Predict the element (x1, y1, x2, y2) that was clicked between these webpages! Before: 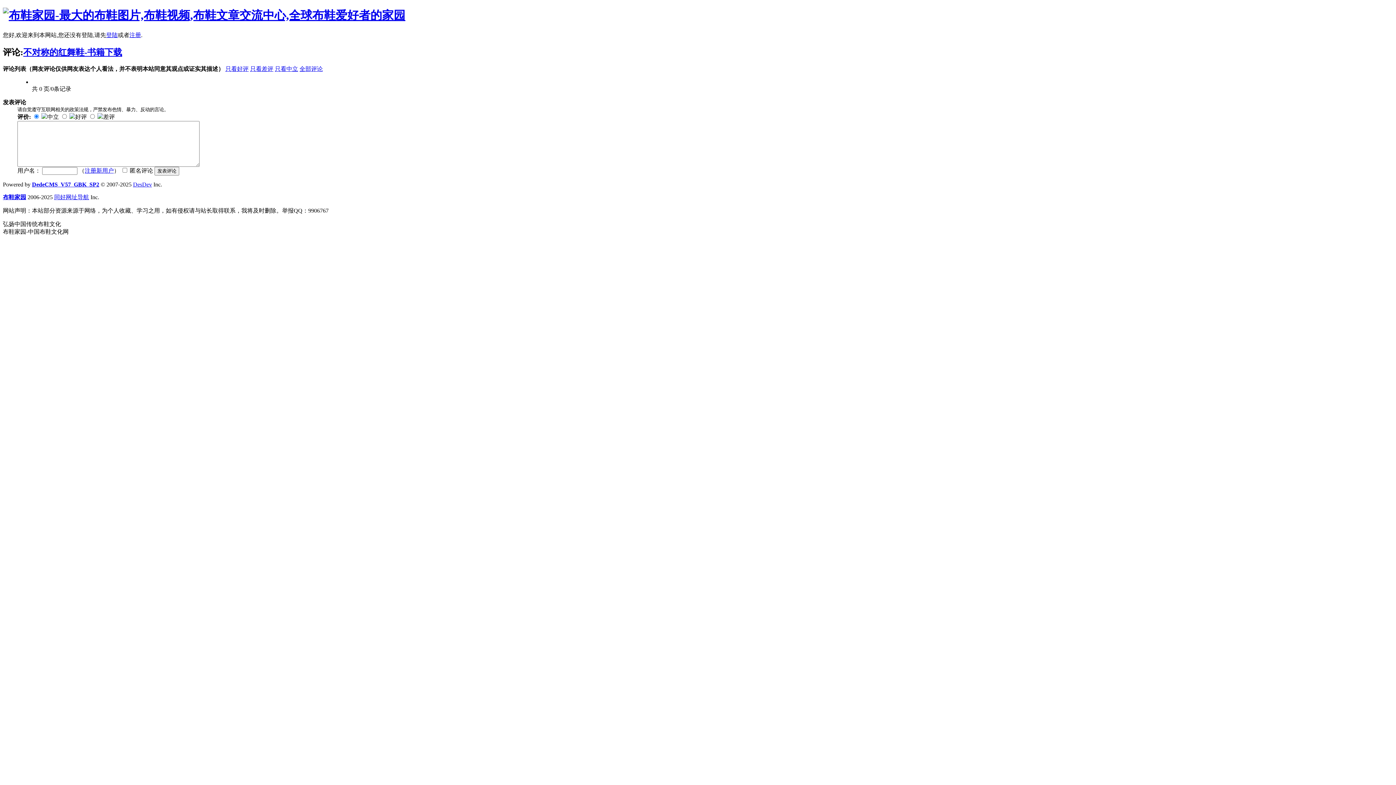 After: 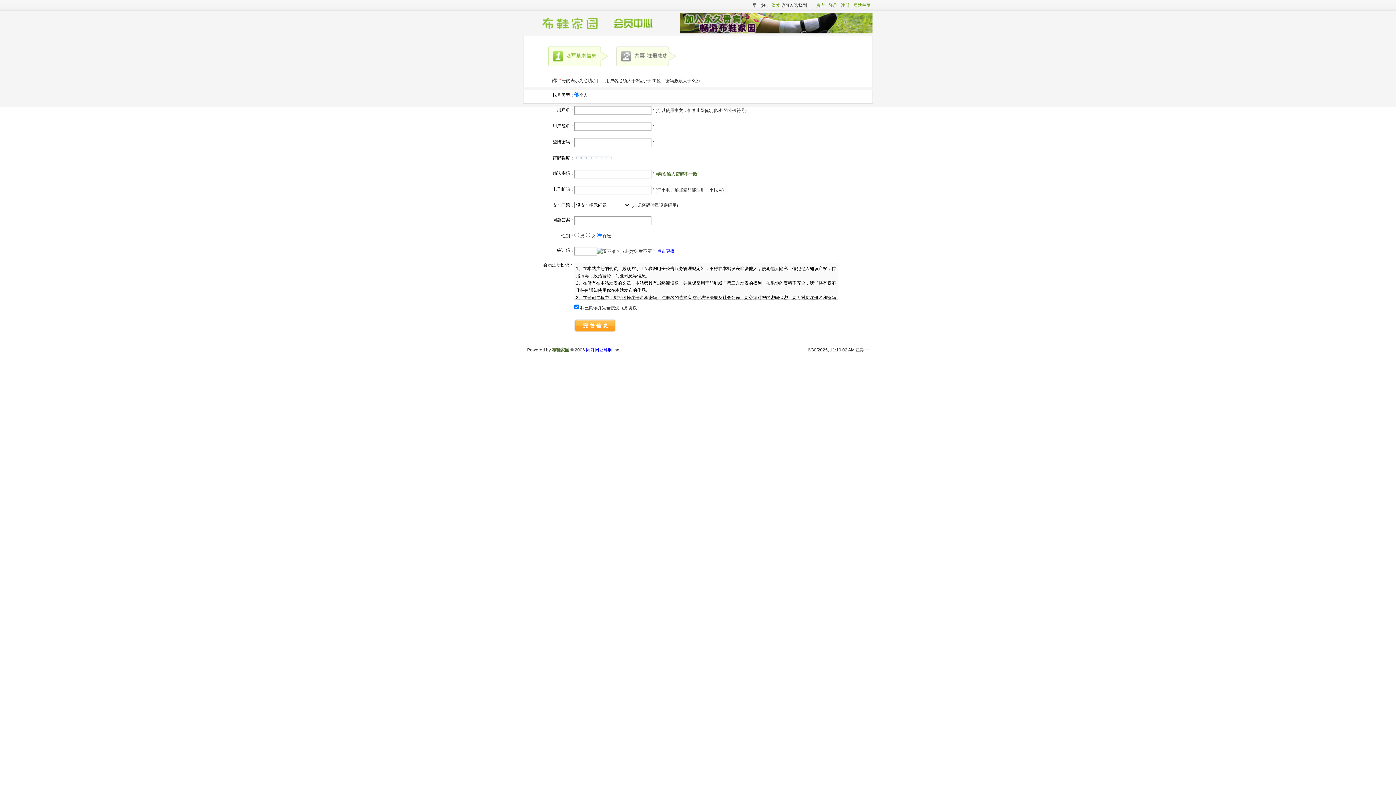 Action: label: 注册 bbox: (129, 31, 141, 38)